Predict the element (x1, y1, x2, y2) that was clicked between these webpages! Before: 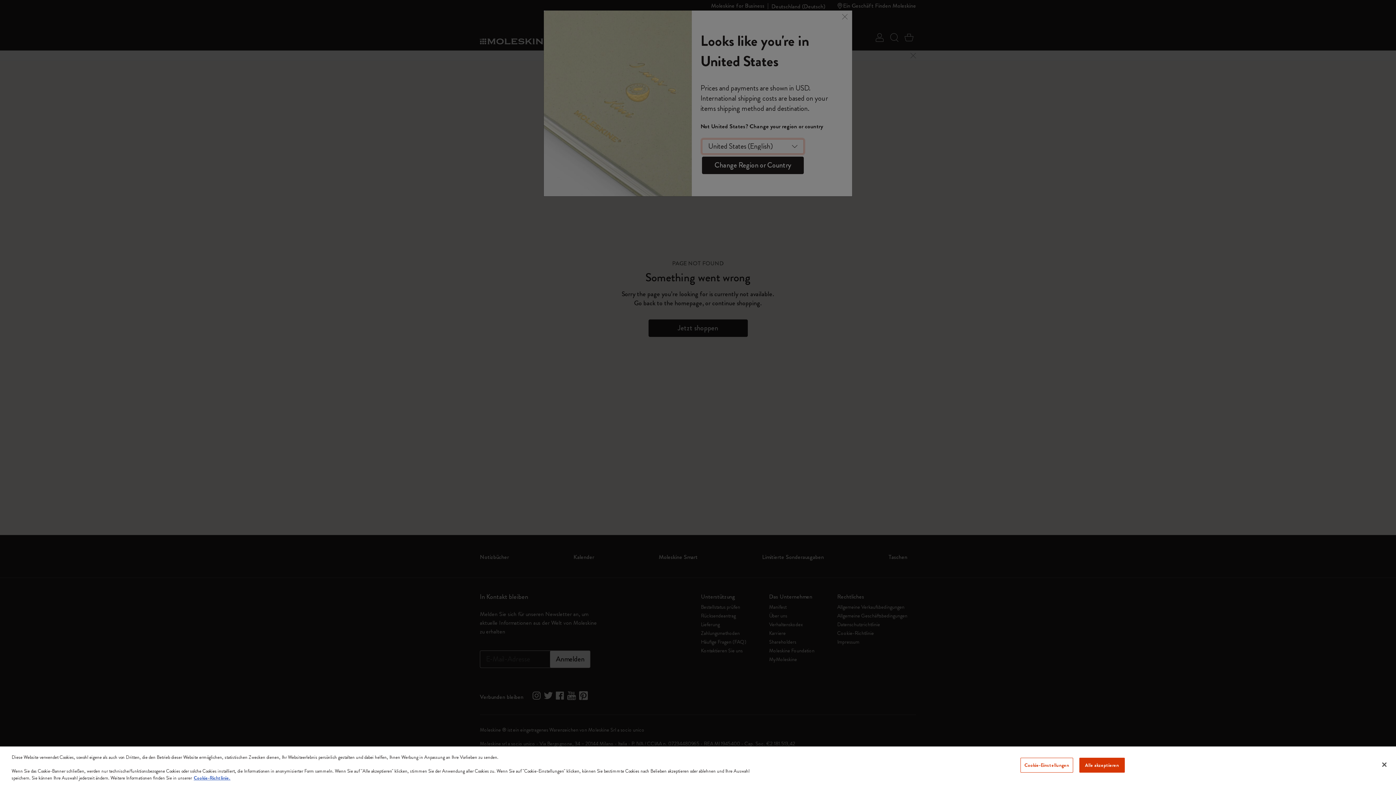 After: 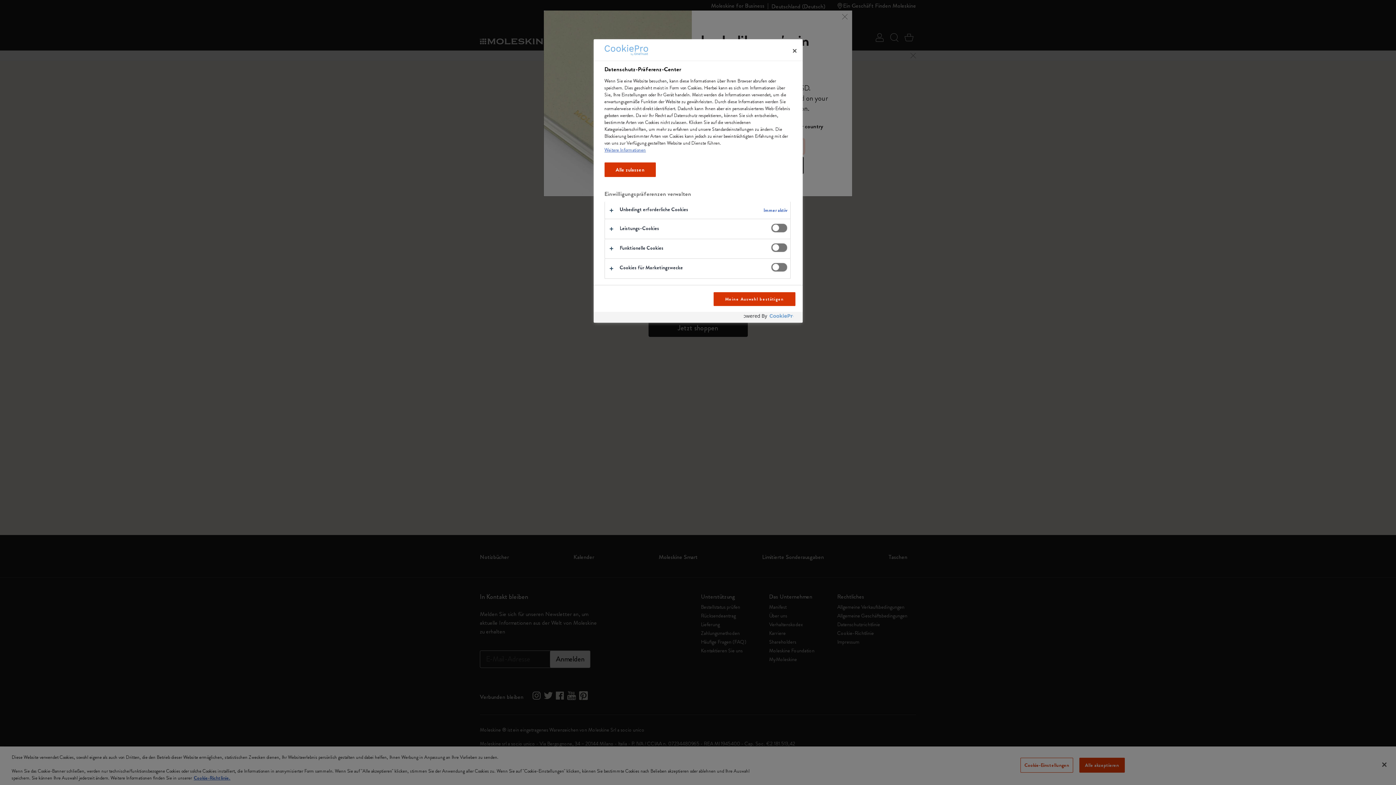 Action: bbox: (1020, 758, 1073, 773) label: Cookie-Einstellungen